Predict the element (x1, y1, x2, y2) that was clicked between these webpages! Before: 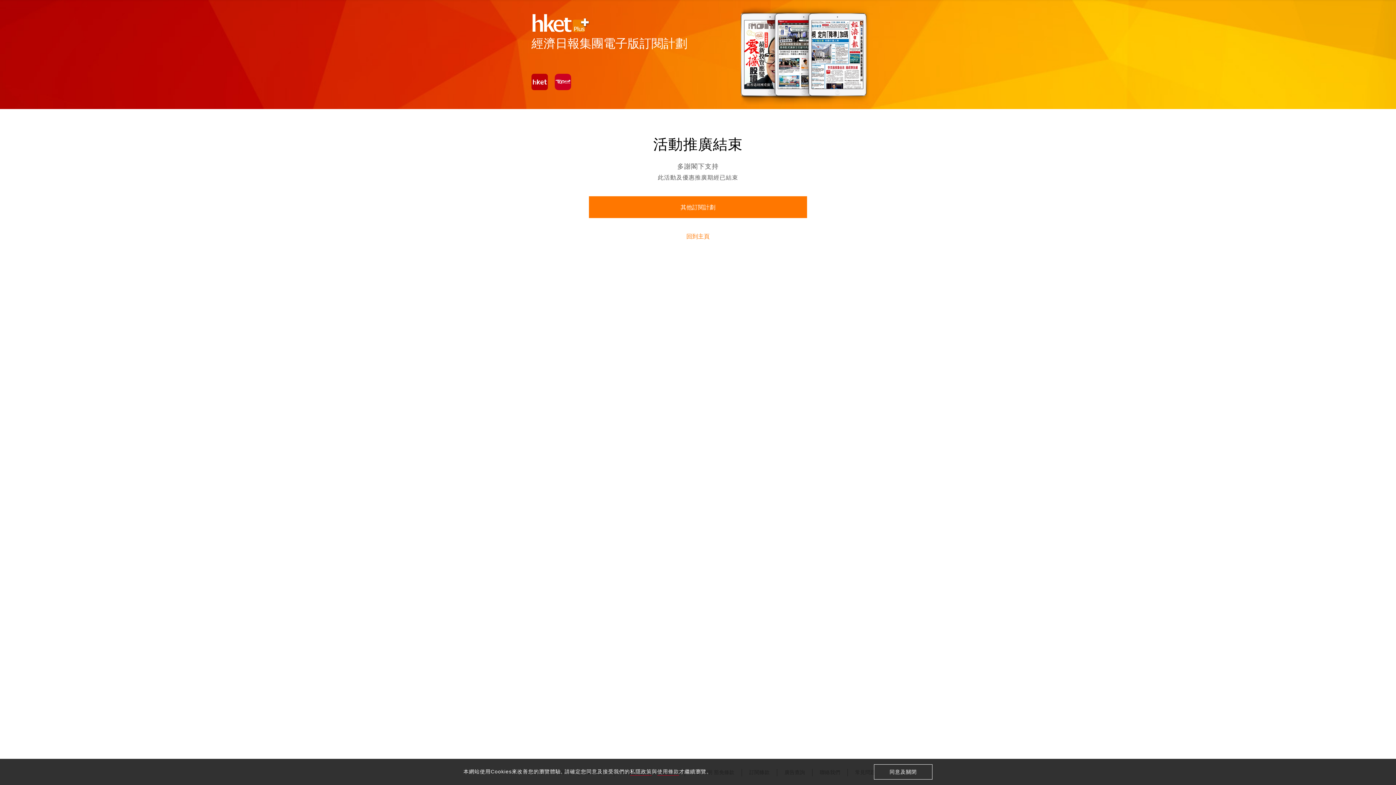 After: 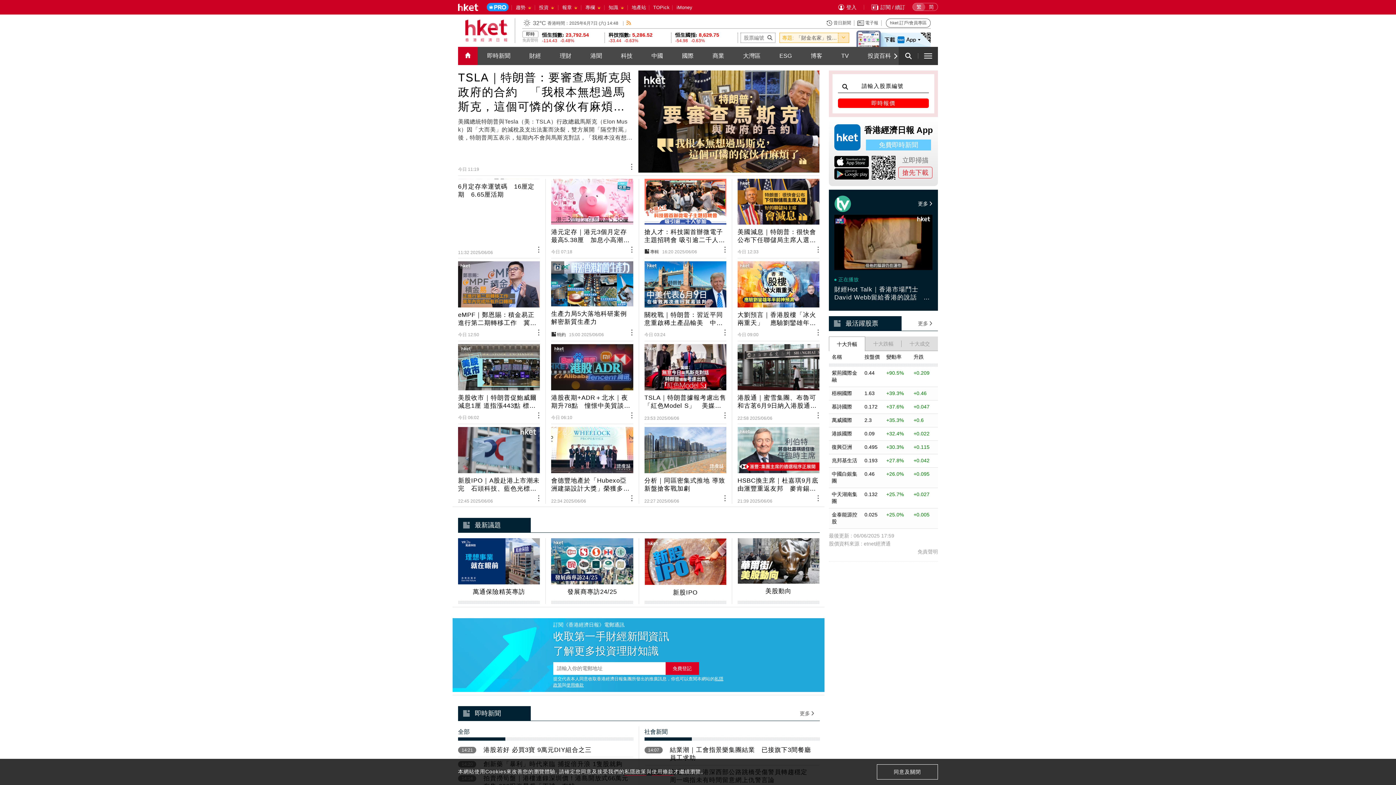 Action: label: 回到主頁 bbox: (589, 225, 807, 247)